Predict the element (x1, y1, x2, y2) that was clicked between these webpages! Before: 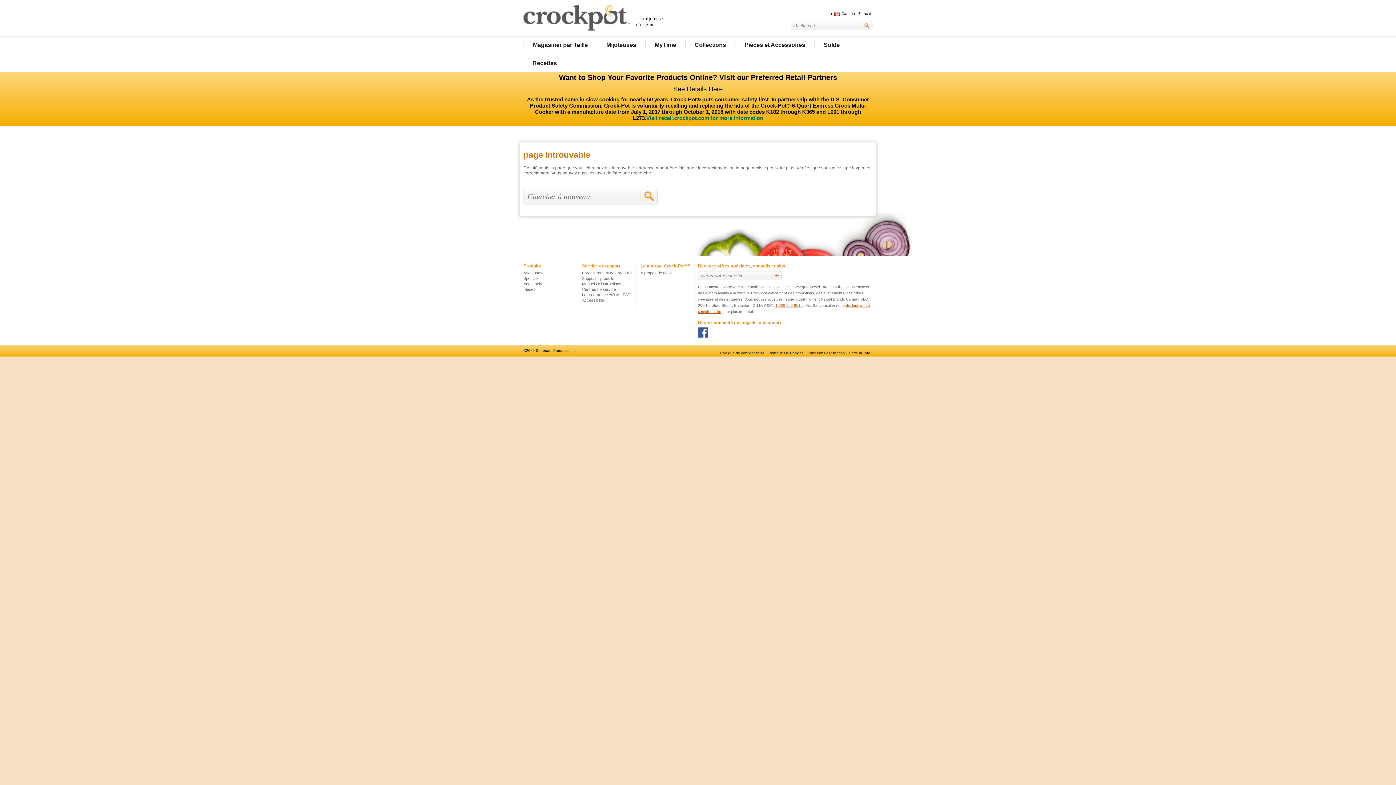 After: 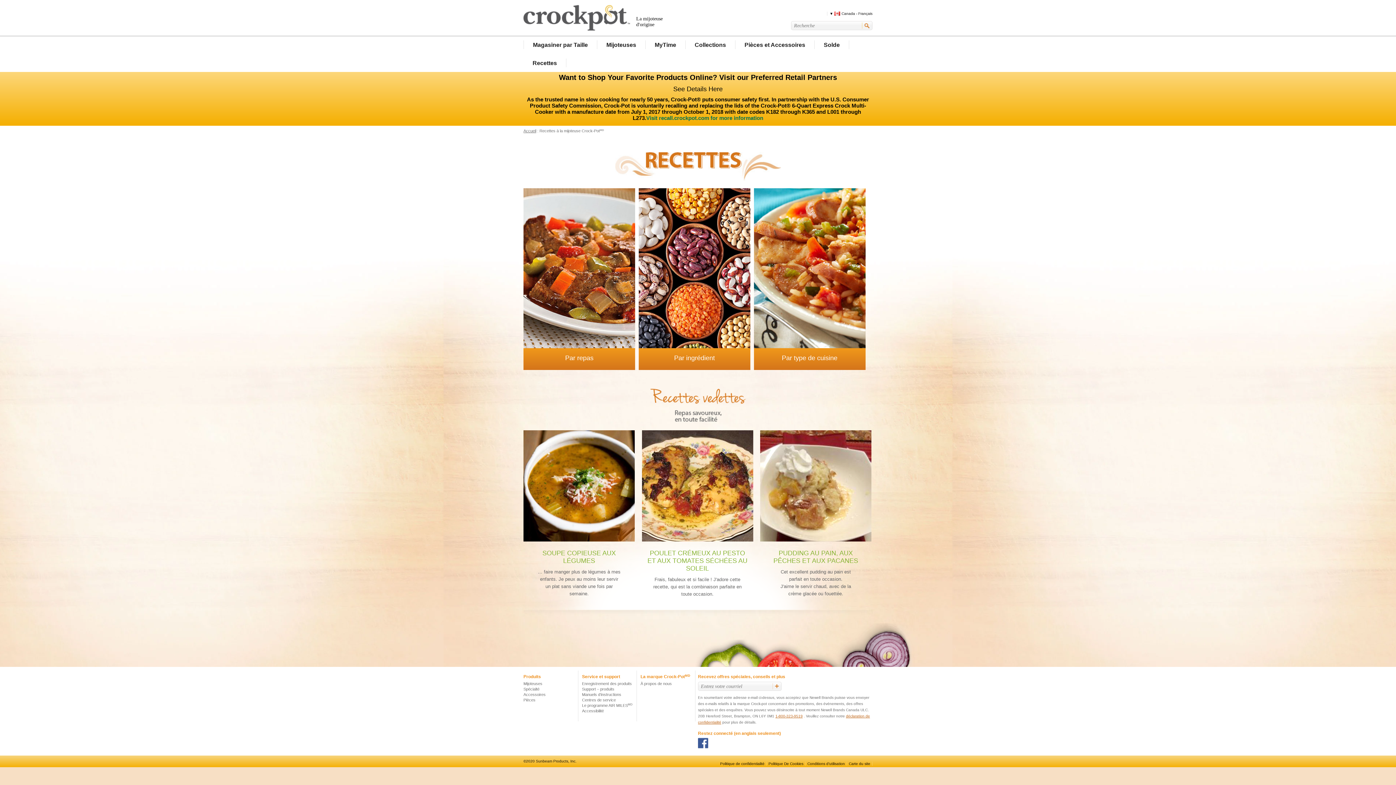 Action: label: Recettes bbox: (523, 58, 566, 72)